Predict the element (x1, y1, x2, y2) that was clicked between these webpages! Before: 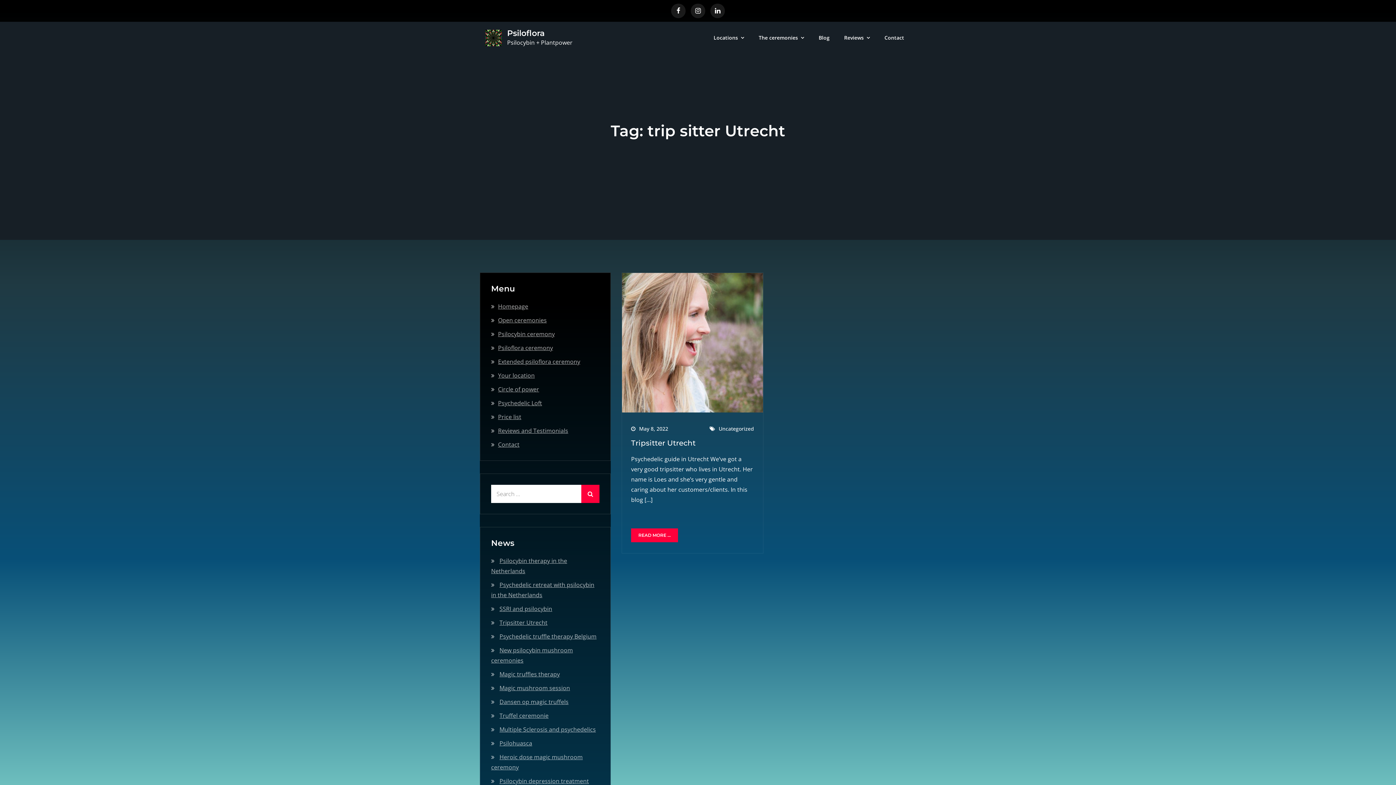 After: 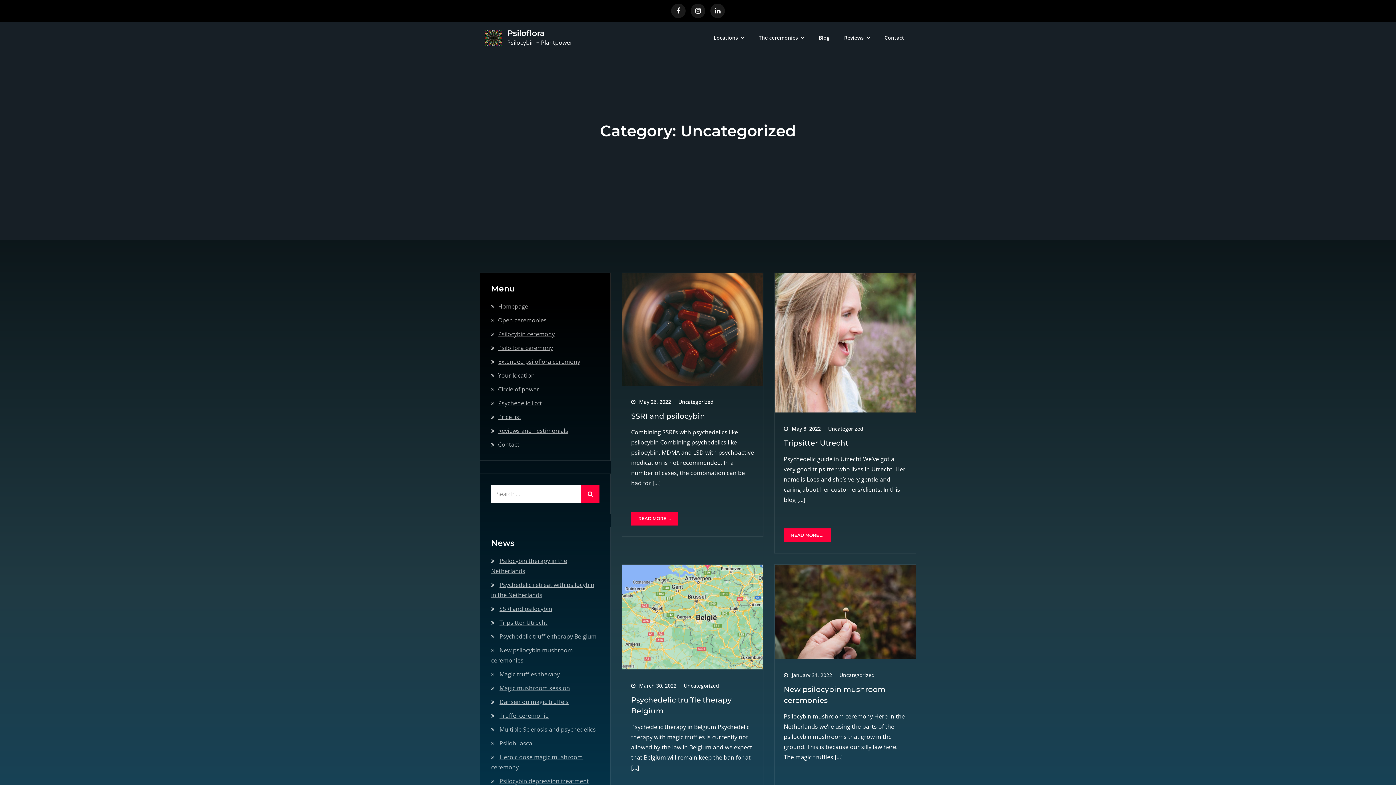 Action: bbox: (718, 425, 754, 432) label: Uncategorized